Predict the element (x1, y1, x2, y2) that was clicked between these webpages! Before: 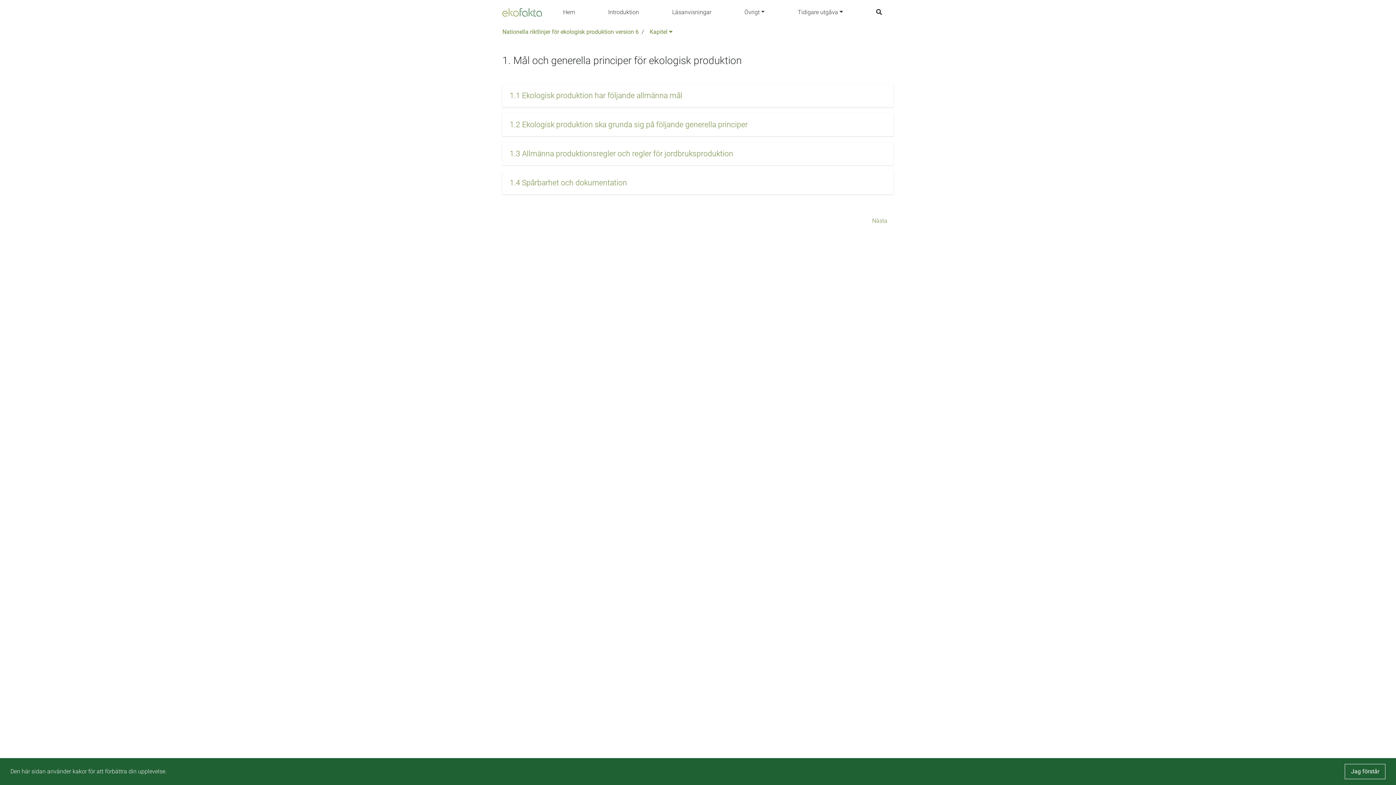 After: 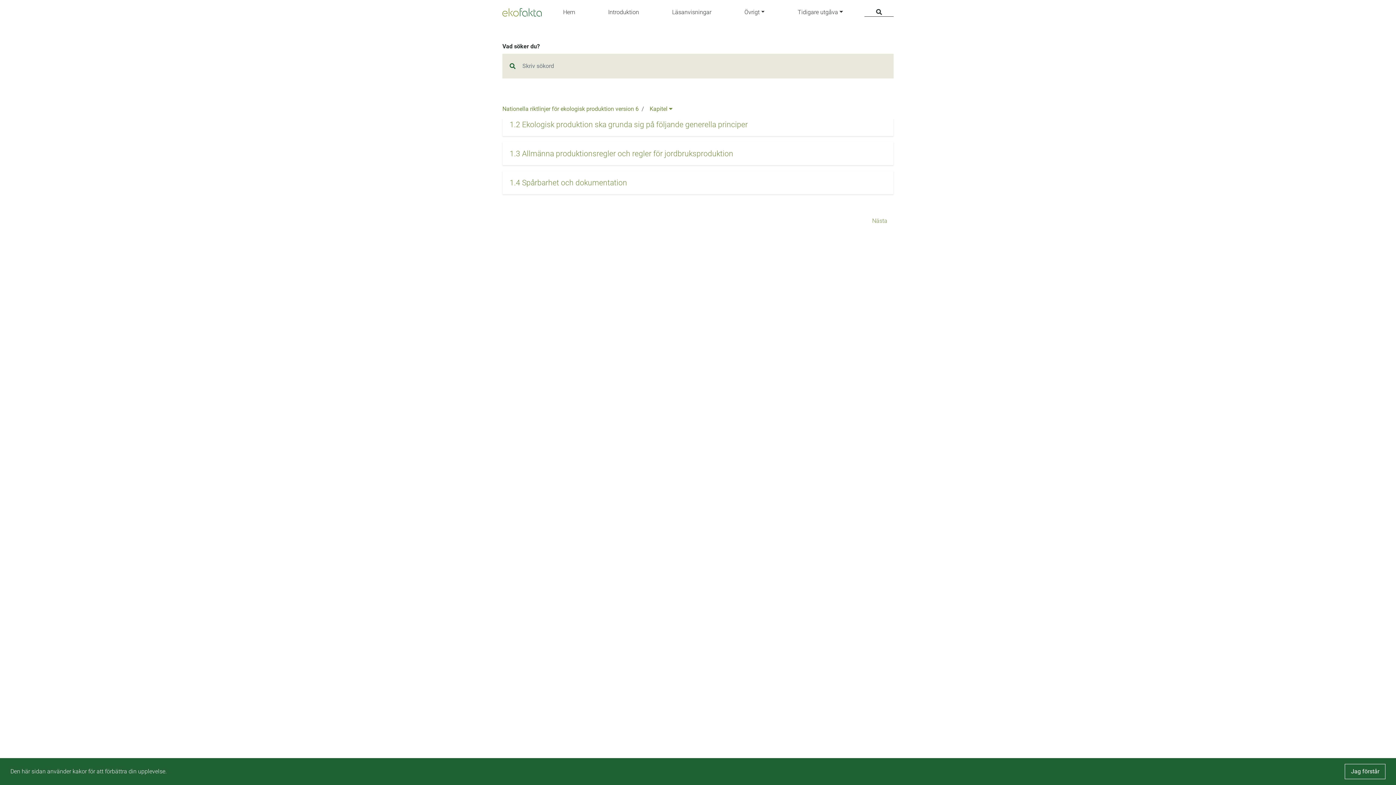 Action: bbox: (864, 8, 893, 16)